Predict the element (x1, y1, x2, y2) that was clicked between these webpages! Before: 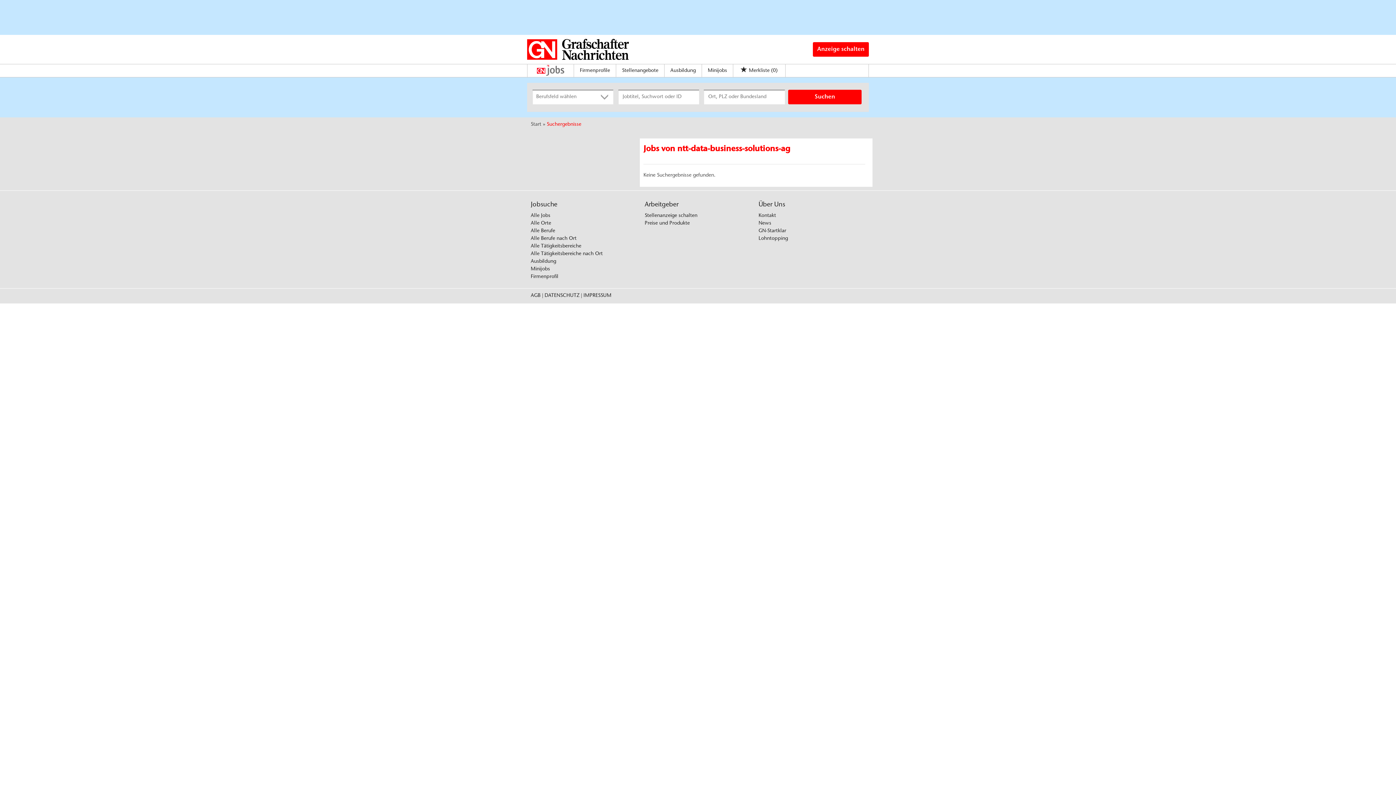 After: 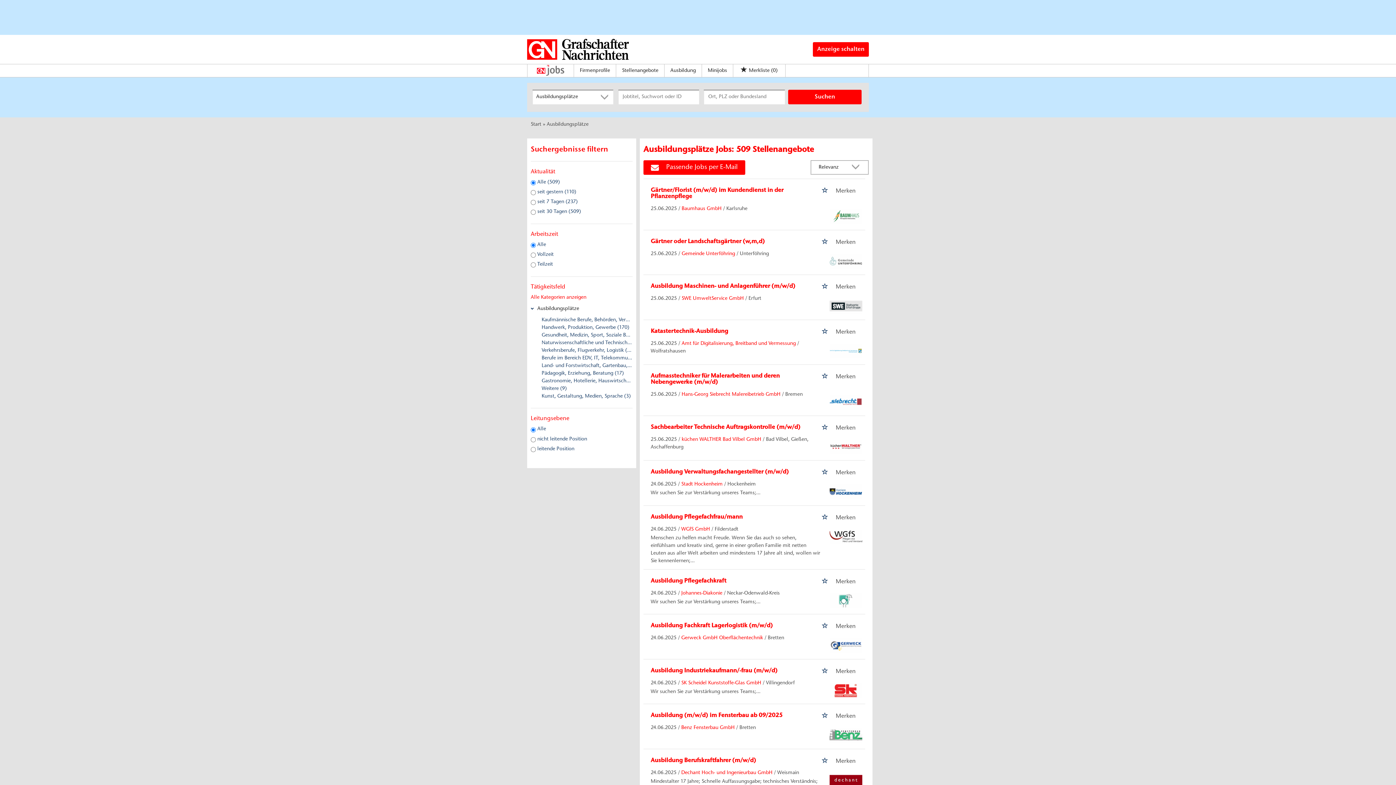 Action: bbox: (664, 64, 701, 77) label: Ausbildung